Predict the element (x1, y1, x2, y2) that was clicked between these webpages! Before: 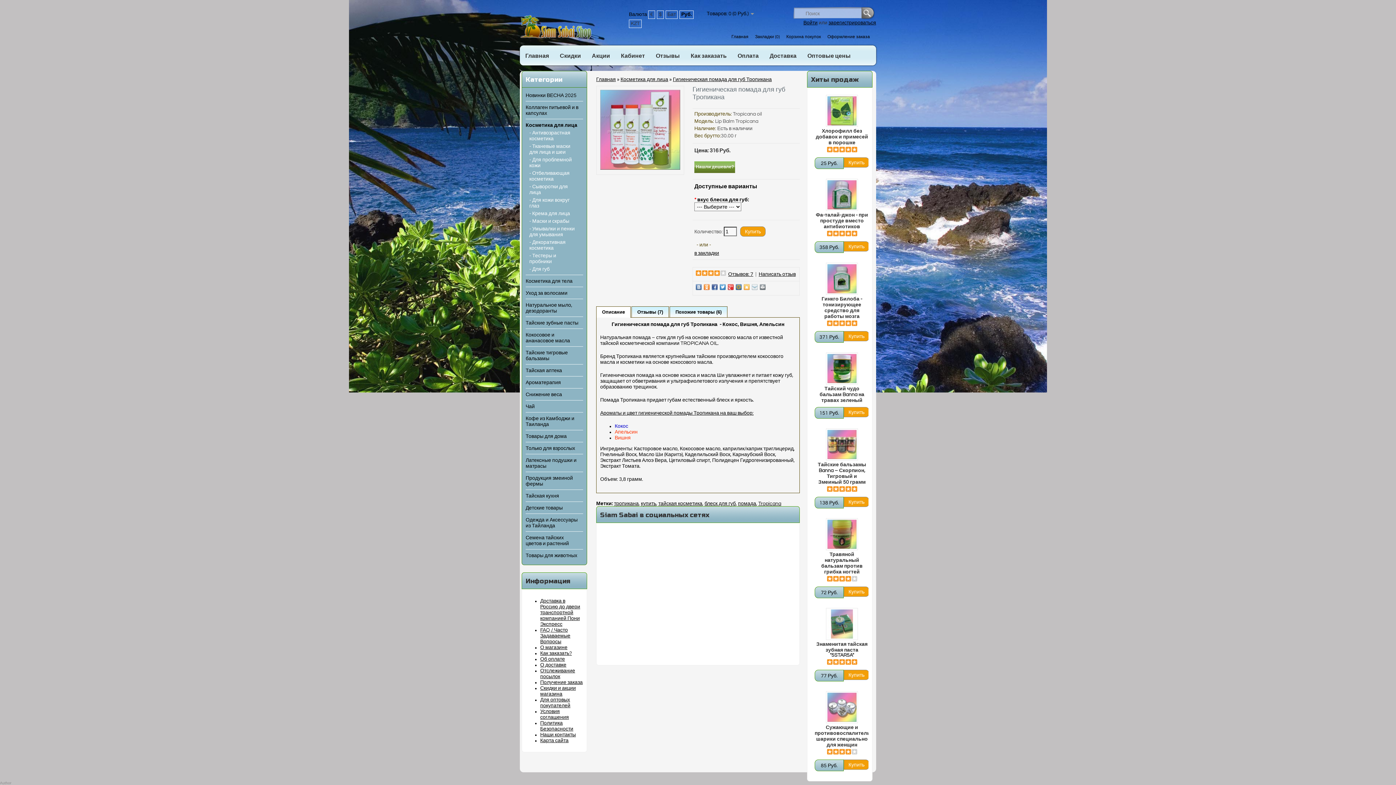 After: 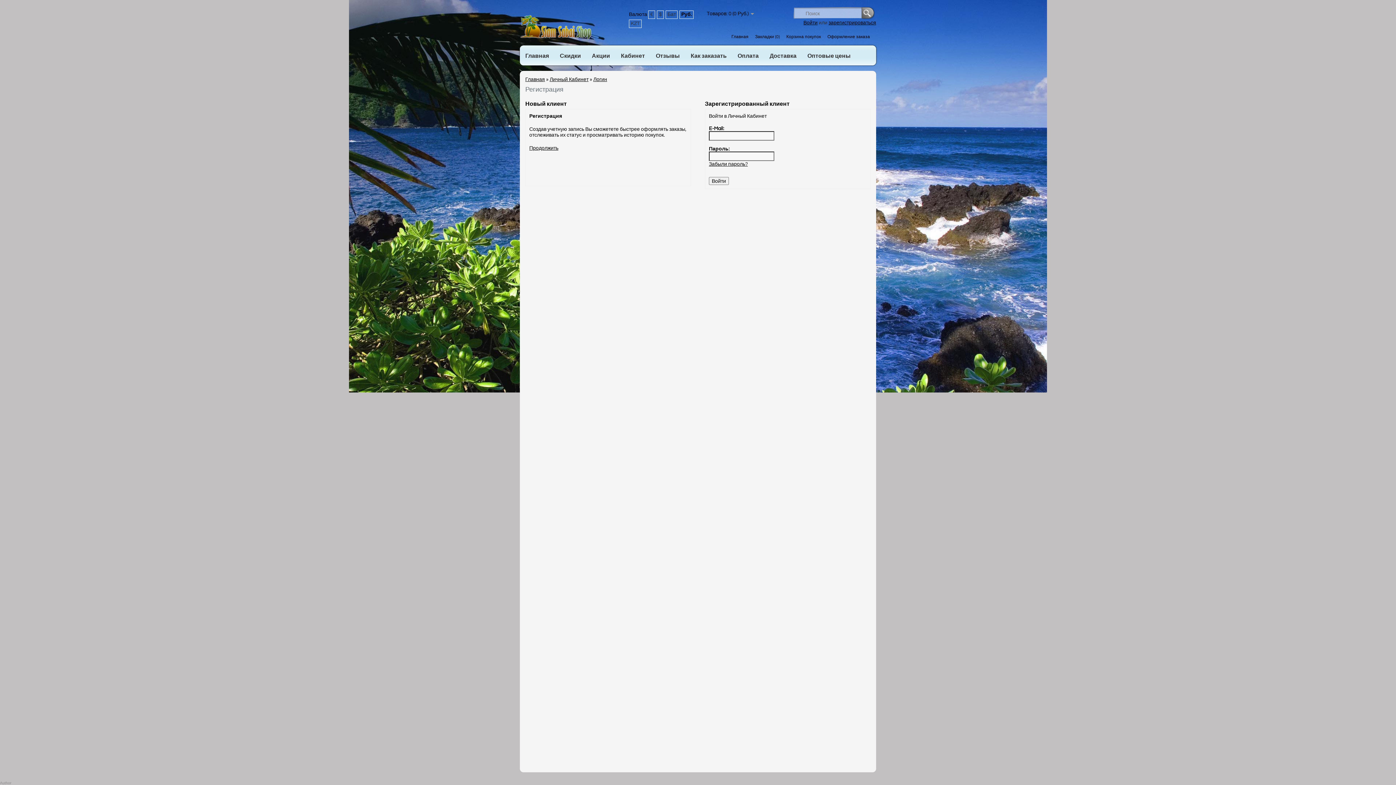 Action: bbox: (752, 31, 782, 41) label: Закладки (0)